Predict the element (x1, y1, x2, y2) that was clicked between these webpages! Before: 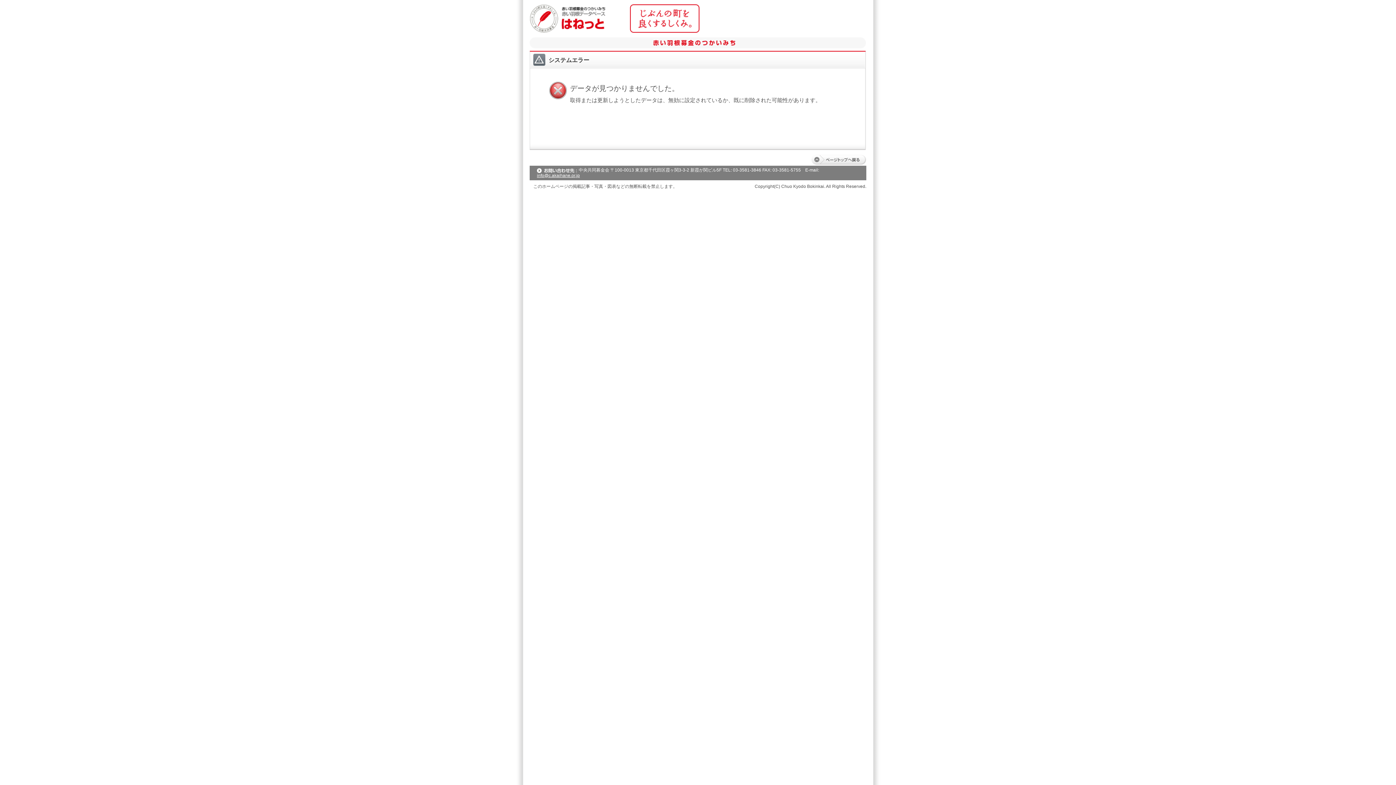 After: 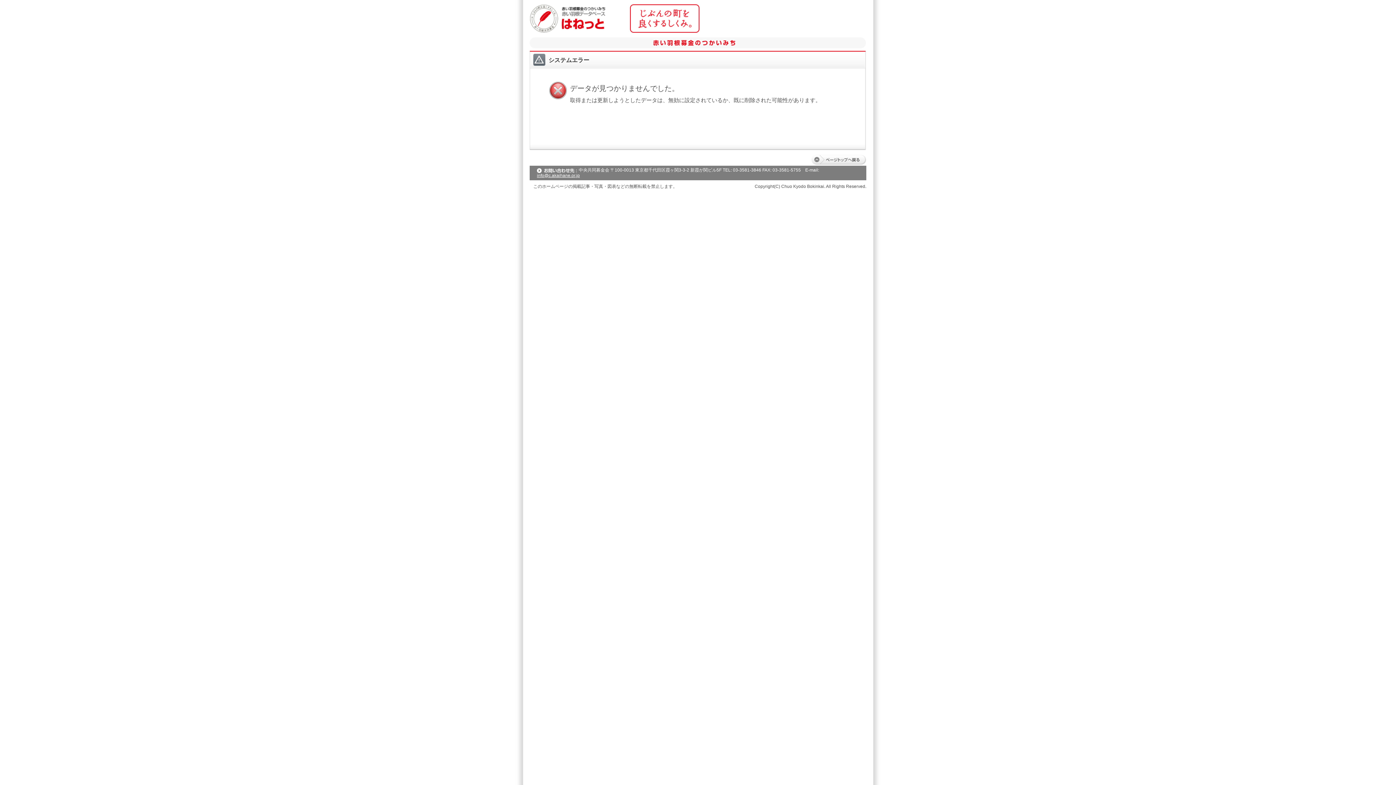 Action: label: info@c.akaihane.or.jp bbox: (537, 173, 580, 178)